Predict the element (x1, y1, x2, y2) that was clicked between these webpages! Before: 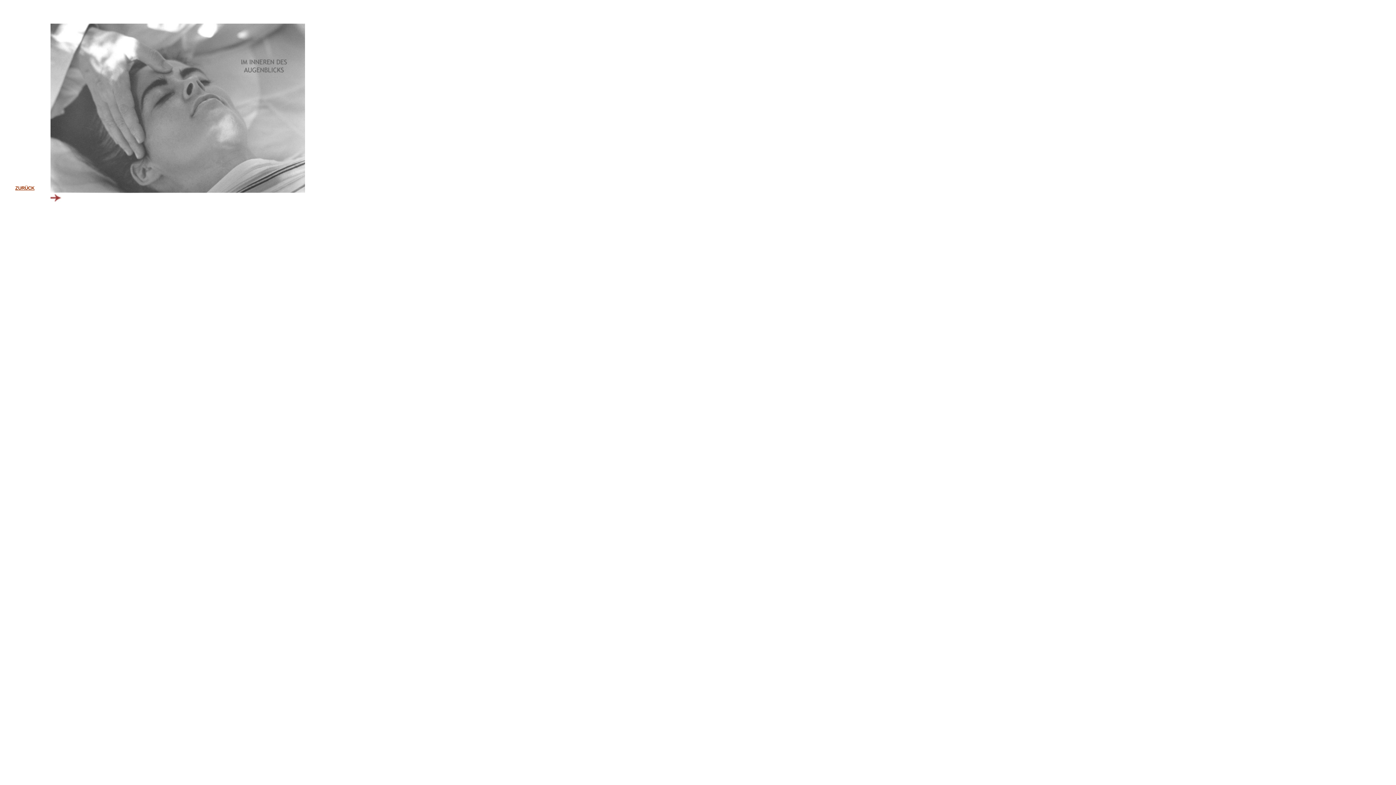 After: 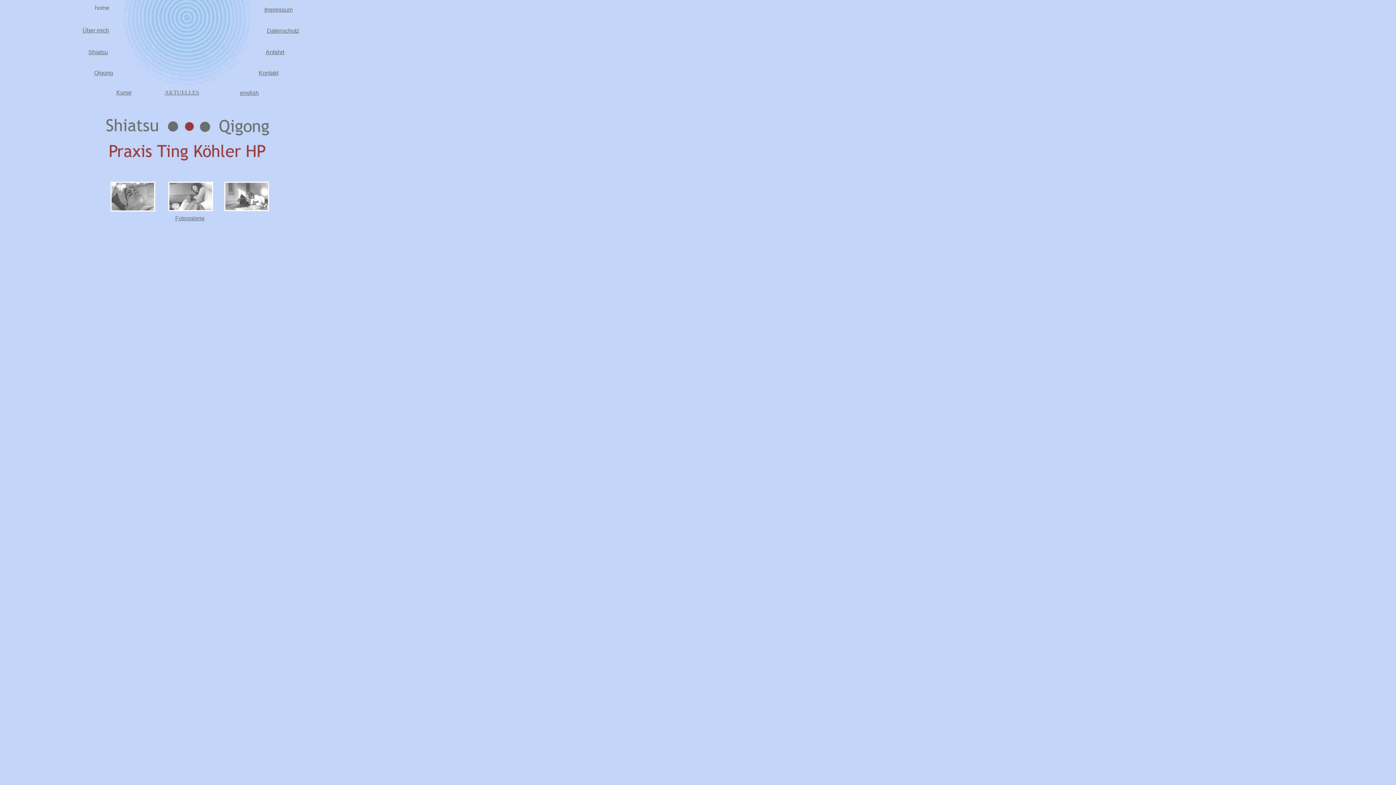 Action: bbox: (15, 185, 34, 190) label: ZURÜCK